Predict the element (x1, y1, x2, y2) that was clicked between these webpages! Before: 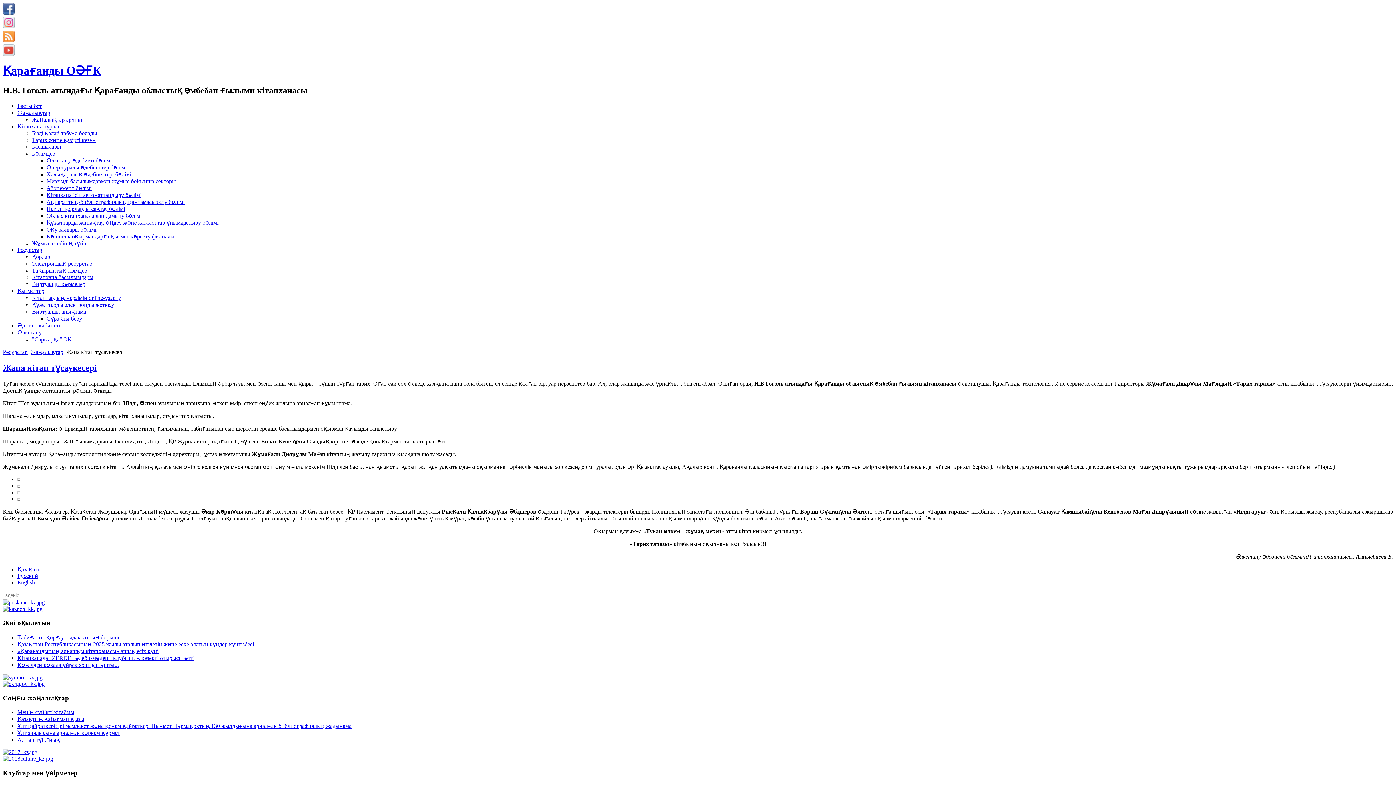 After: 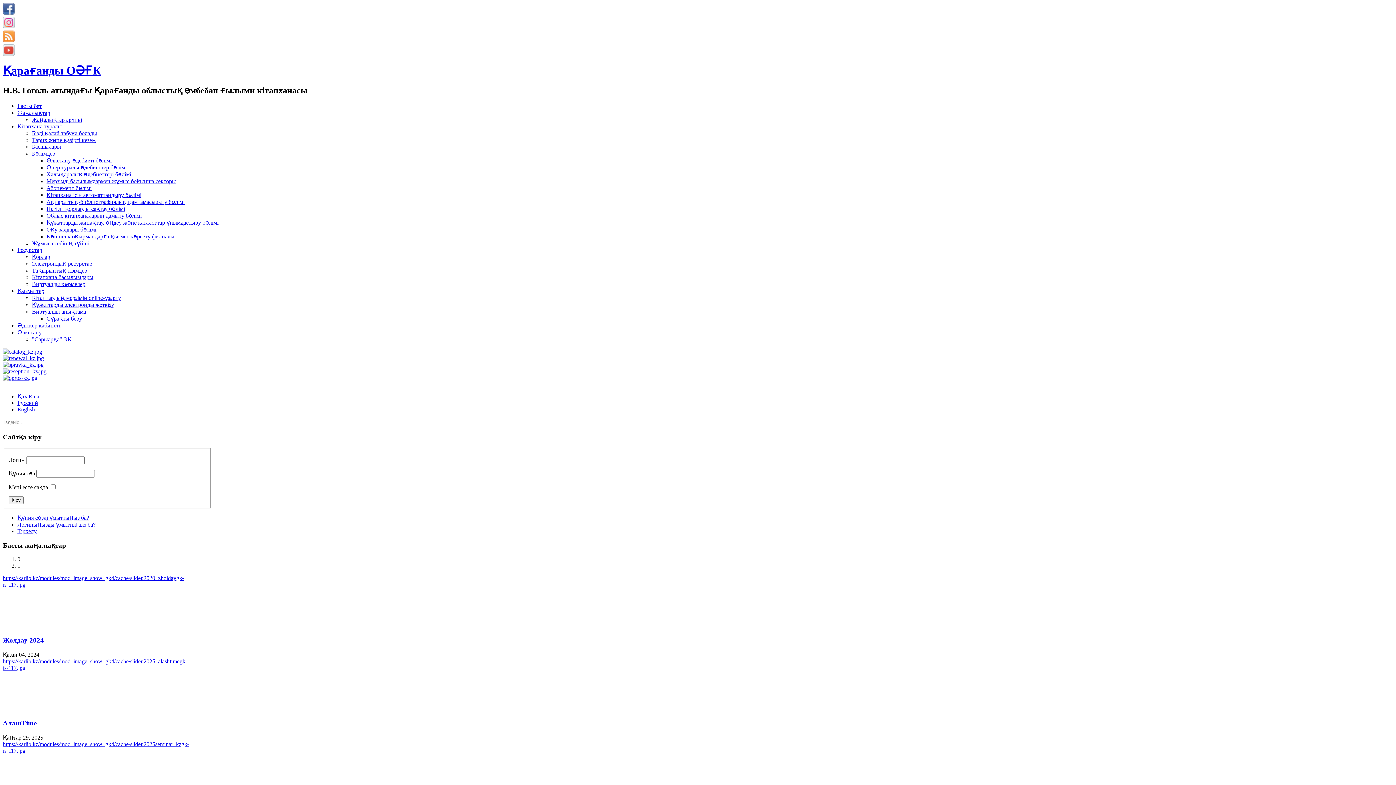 Action: bbox: (17, 102, 41, 109) label: Басты бет